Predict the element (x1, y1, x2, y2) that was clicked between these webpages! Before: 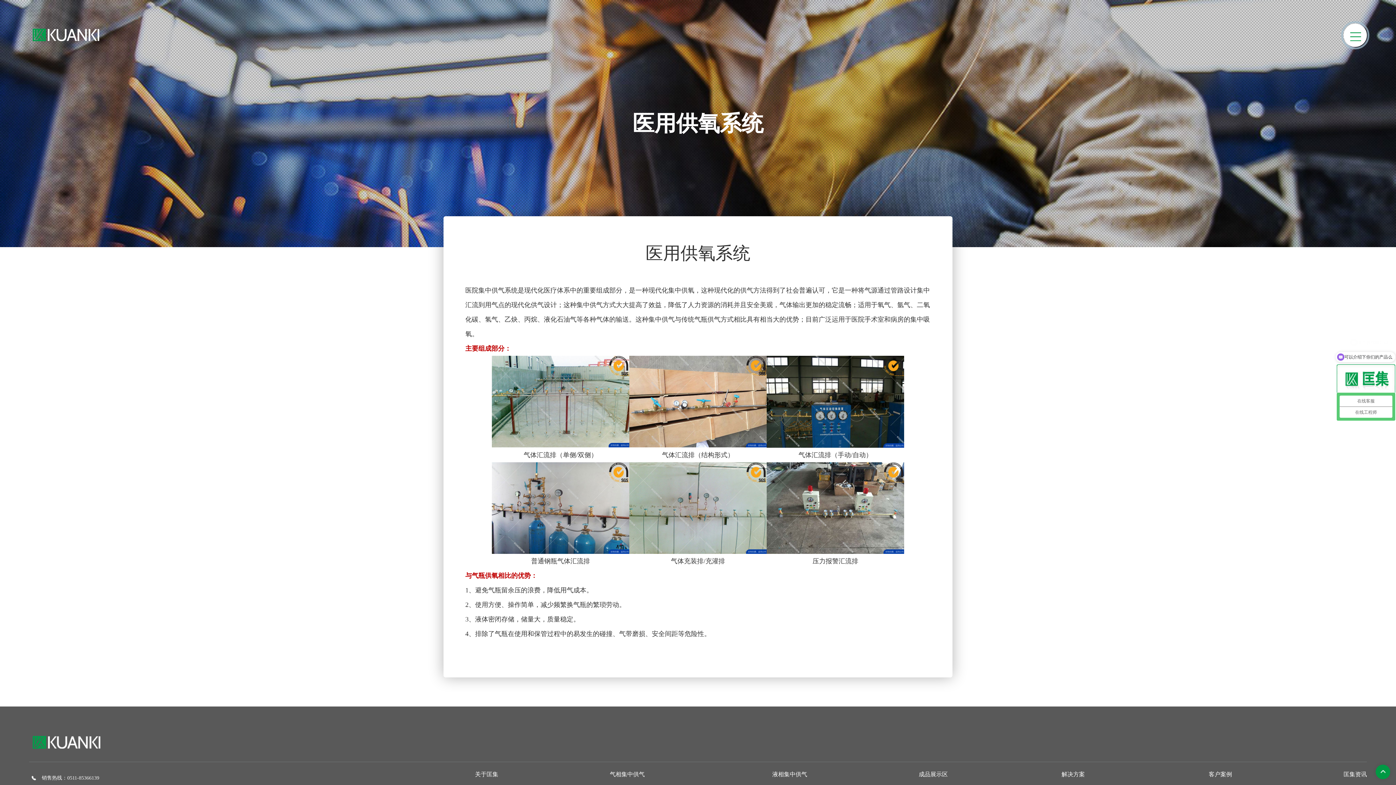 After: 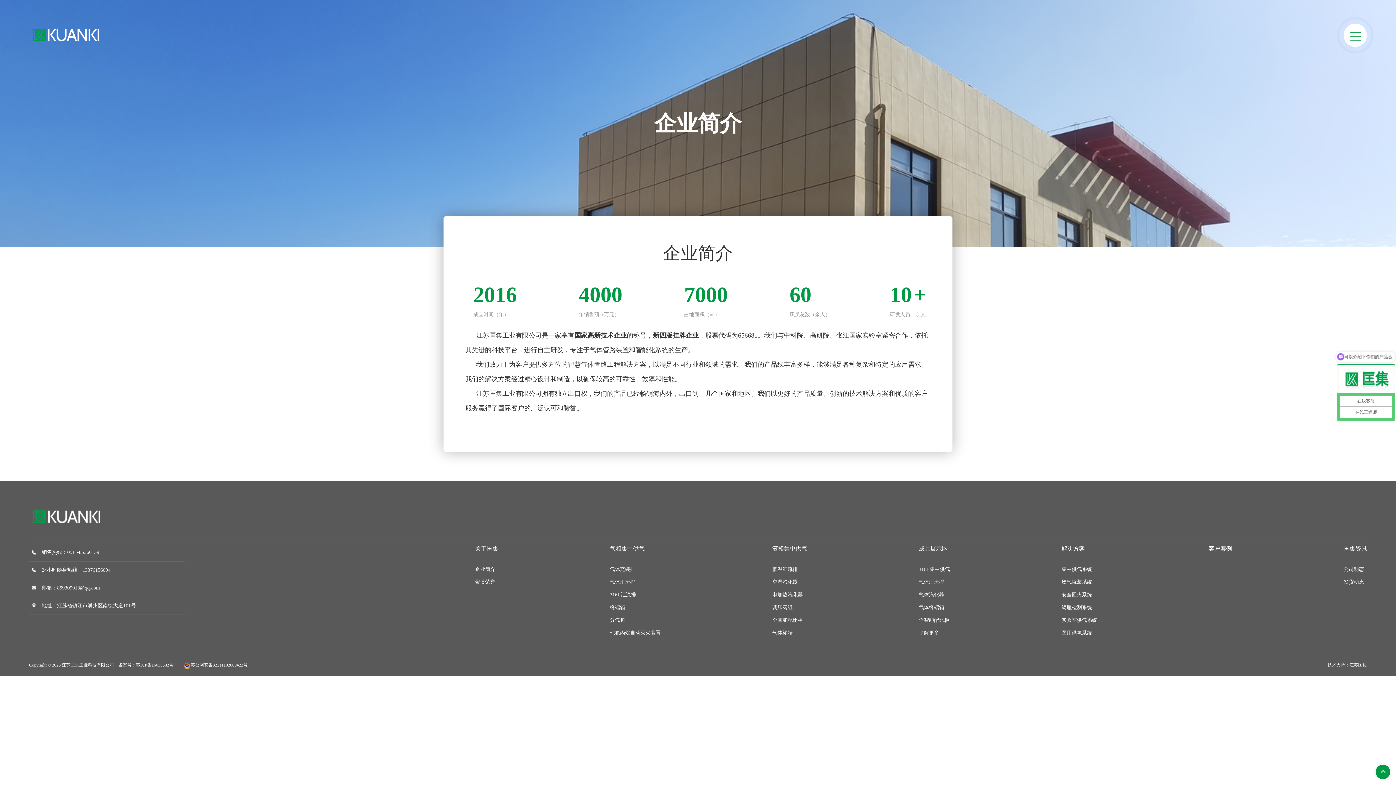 Action: label: 关于匡集 bbox: (616, 9, 640, 45)